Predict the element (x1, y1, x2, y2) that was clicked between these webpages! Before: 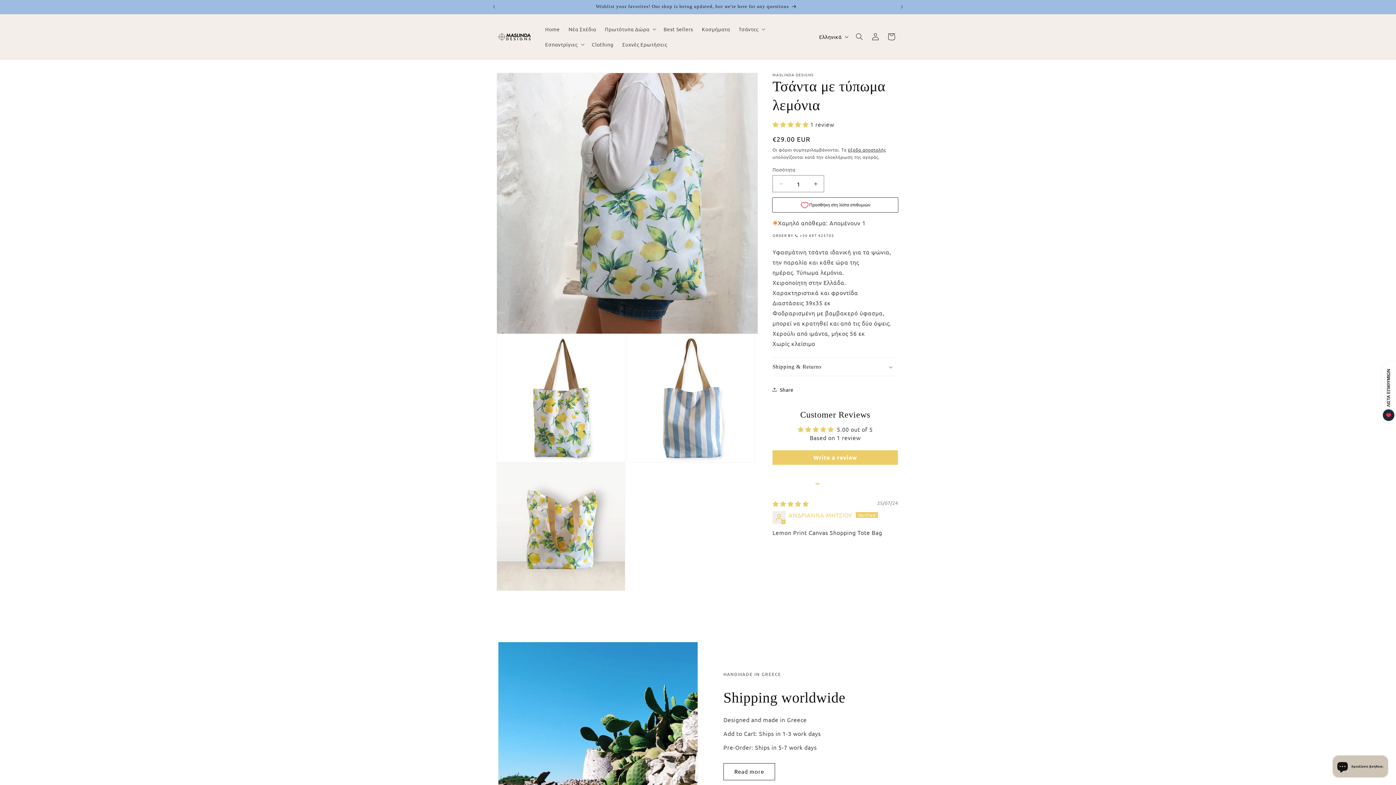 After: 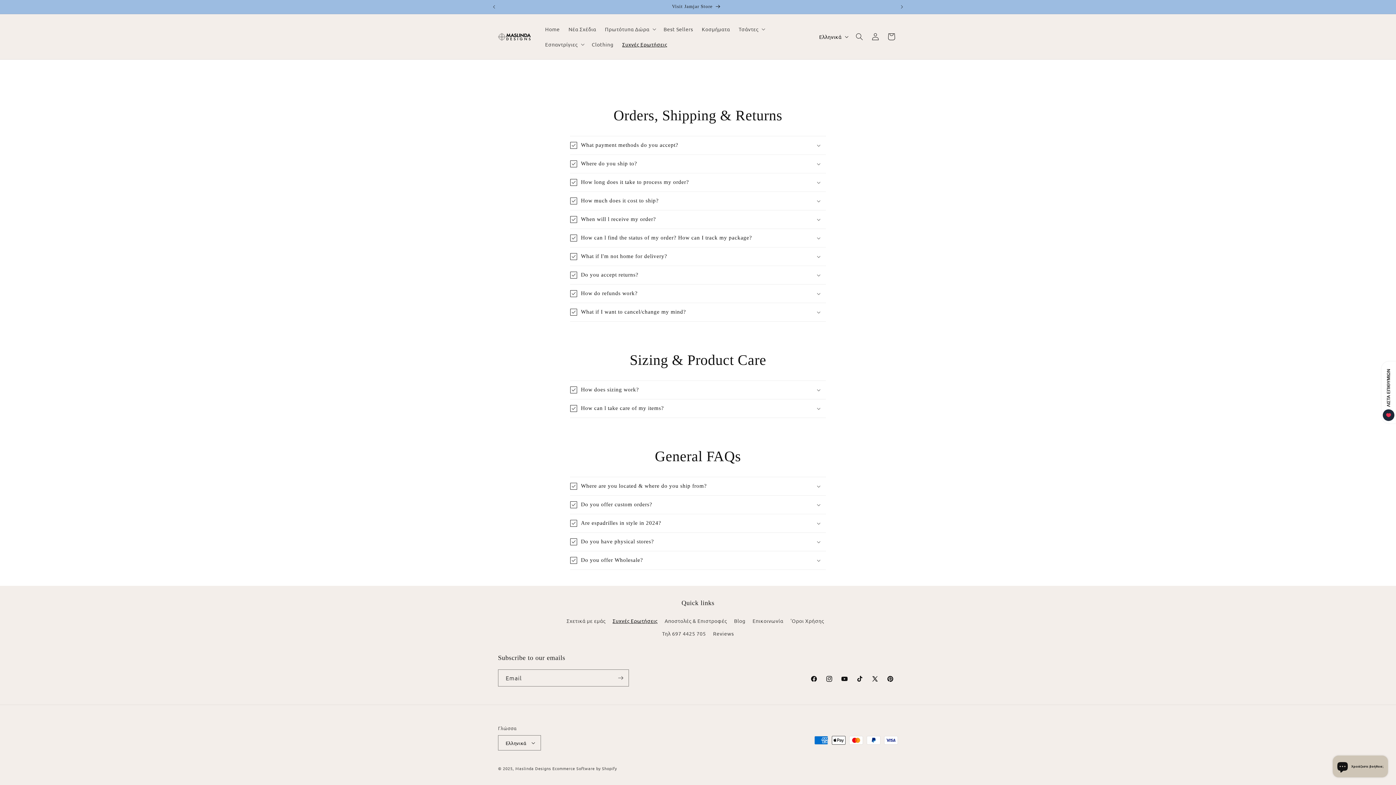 Action: bbox: (618, 36, 671, 52) label: Συχνές Ερωτήσεις